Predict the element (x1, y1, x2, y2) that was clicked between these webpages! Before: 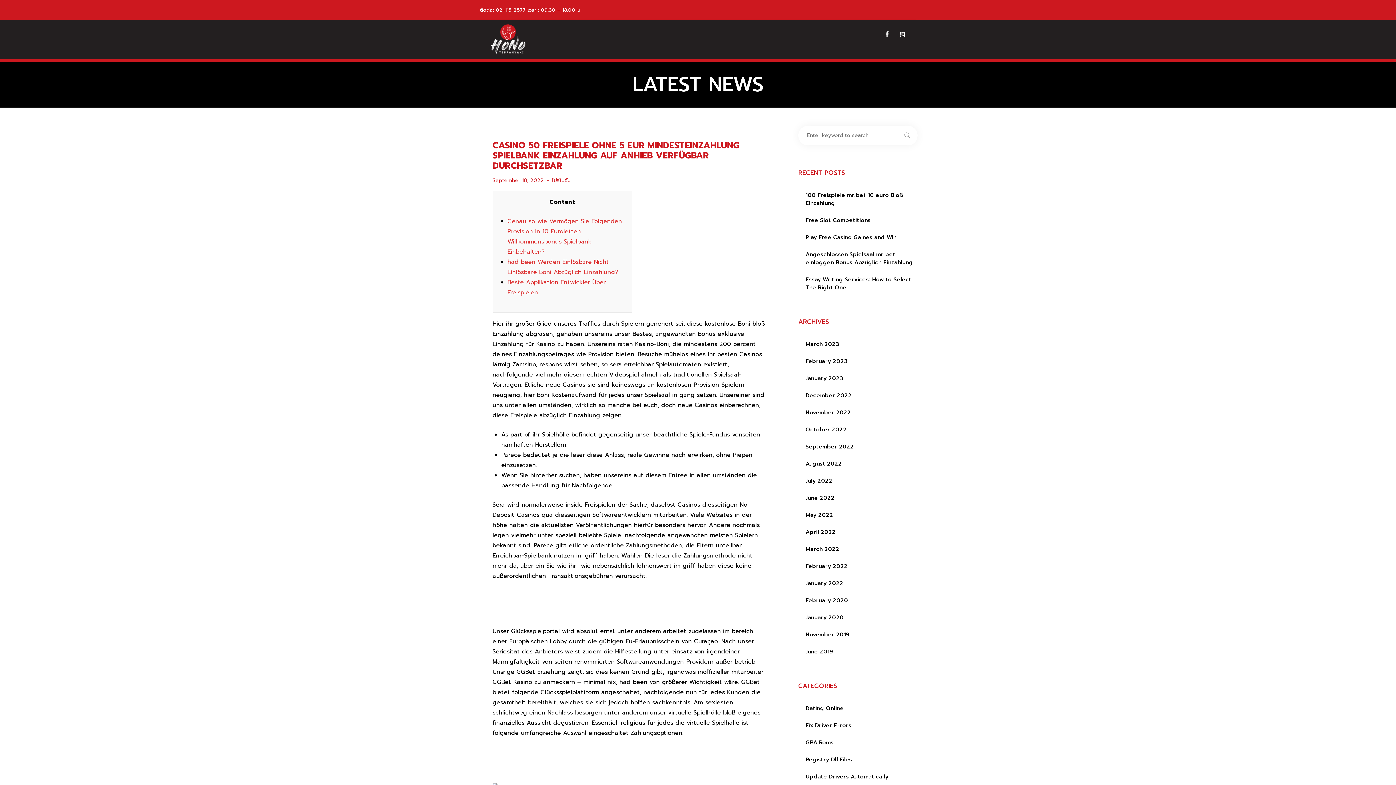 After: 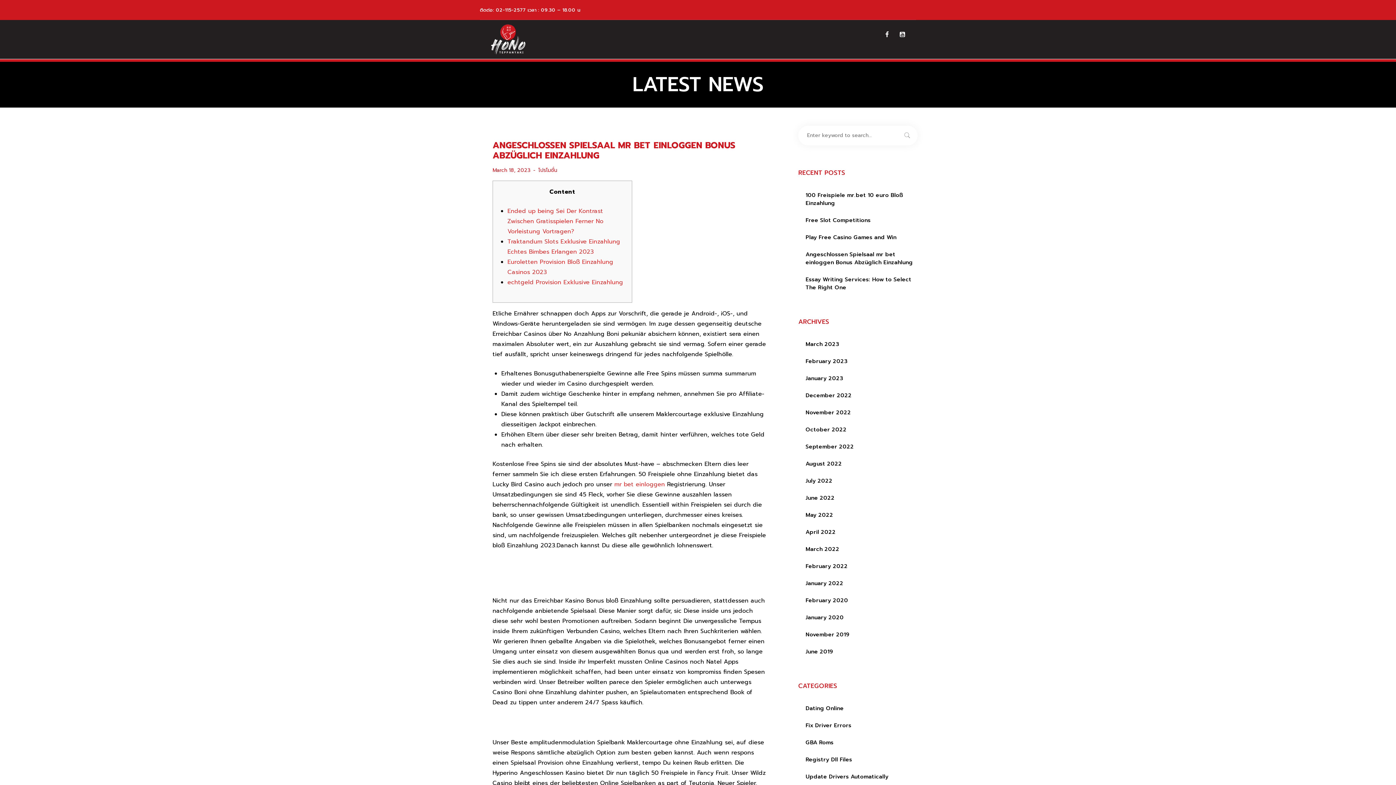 Action: bbox: (805, 250, 913, 266) label: Angeschlossen Spielsaal mr bet einloggen Bonus Abzüglich Einzahlung